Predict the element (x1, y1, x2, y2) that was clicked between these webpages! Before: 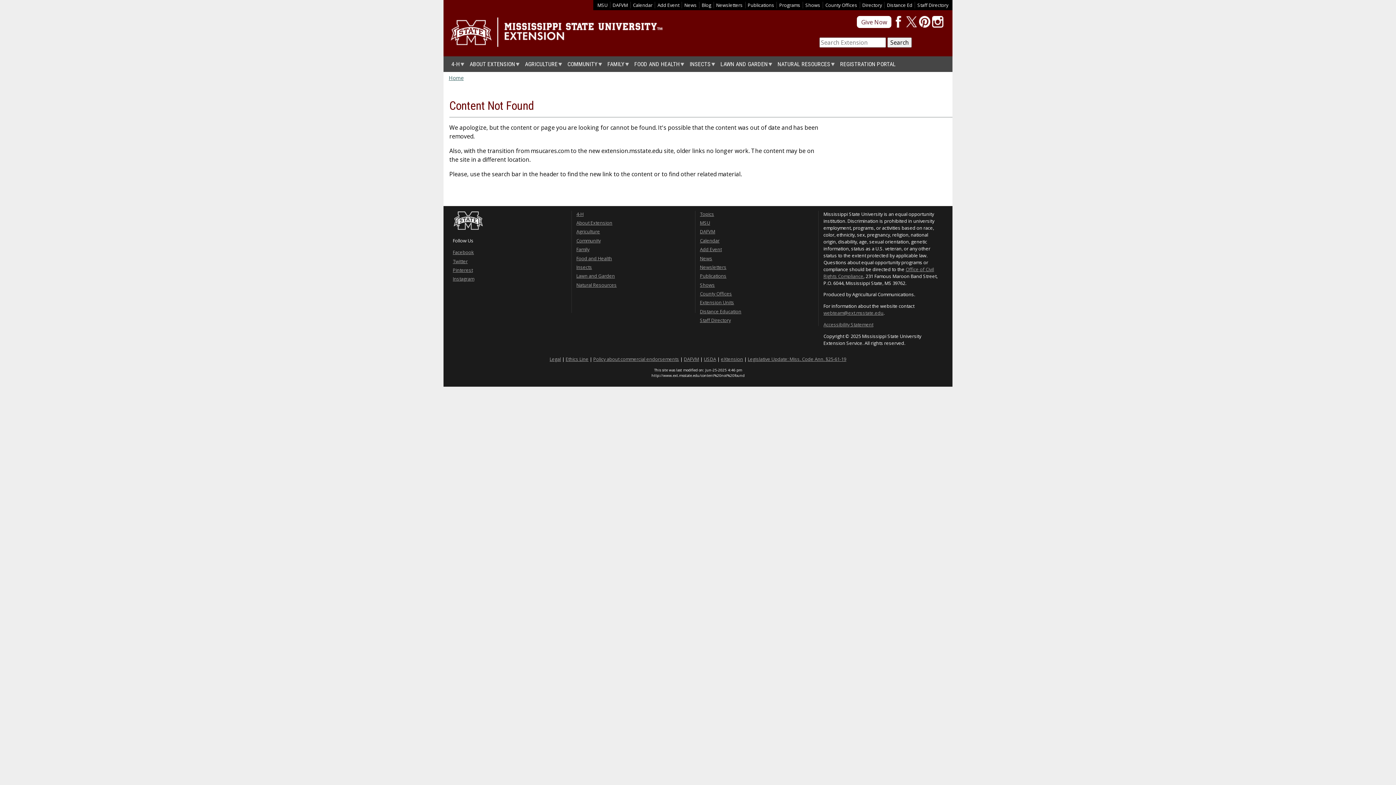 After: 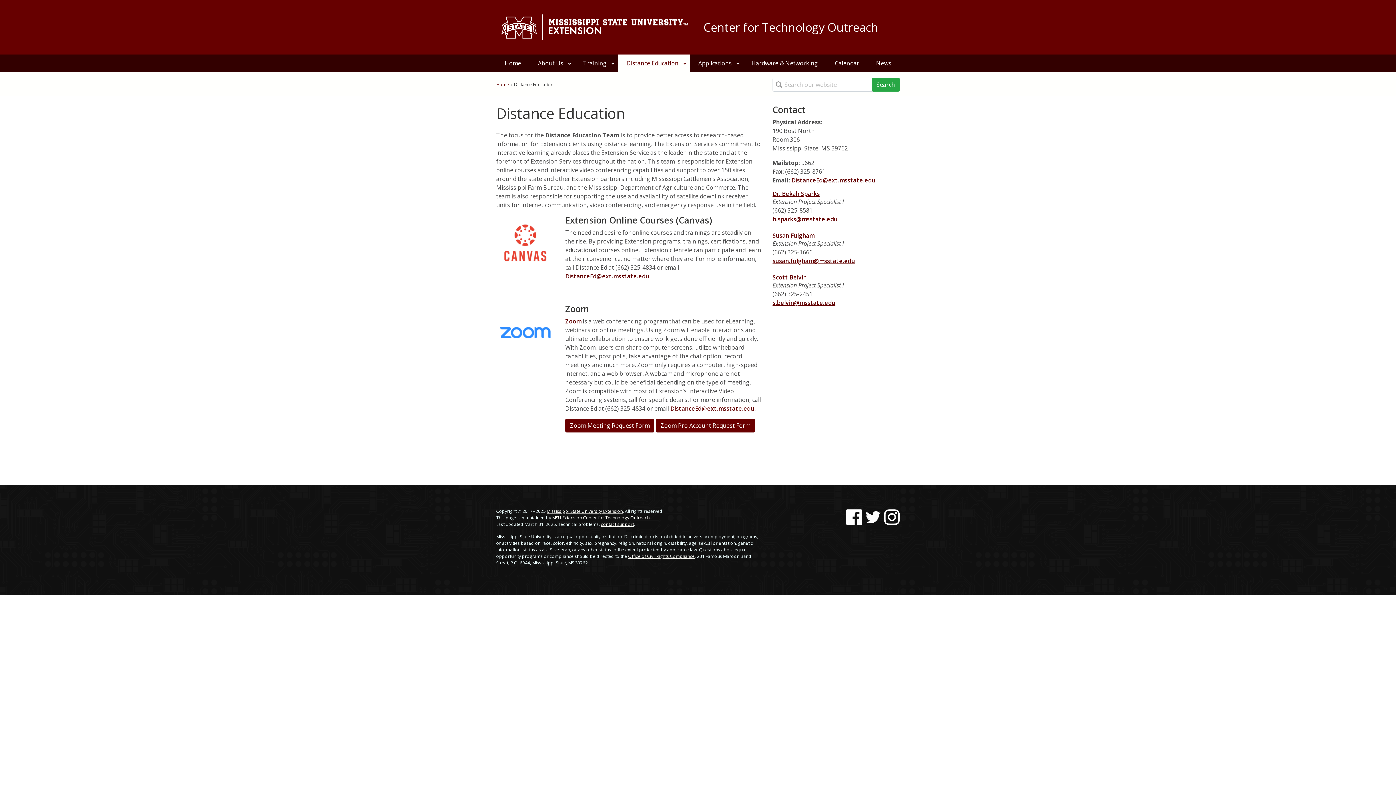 Action: bbox: (887, 1, 912, 8) label: Distance Ed